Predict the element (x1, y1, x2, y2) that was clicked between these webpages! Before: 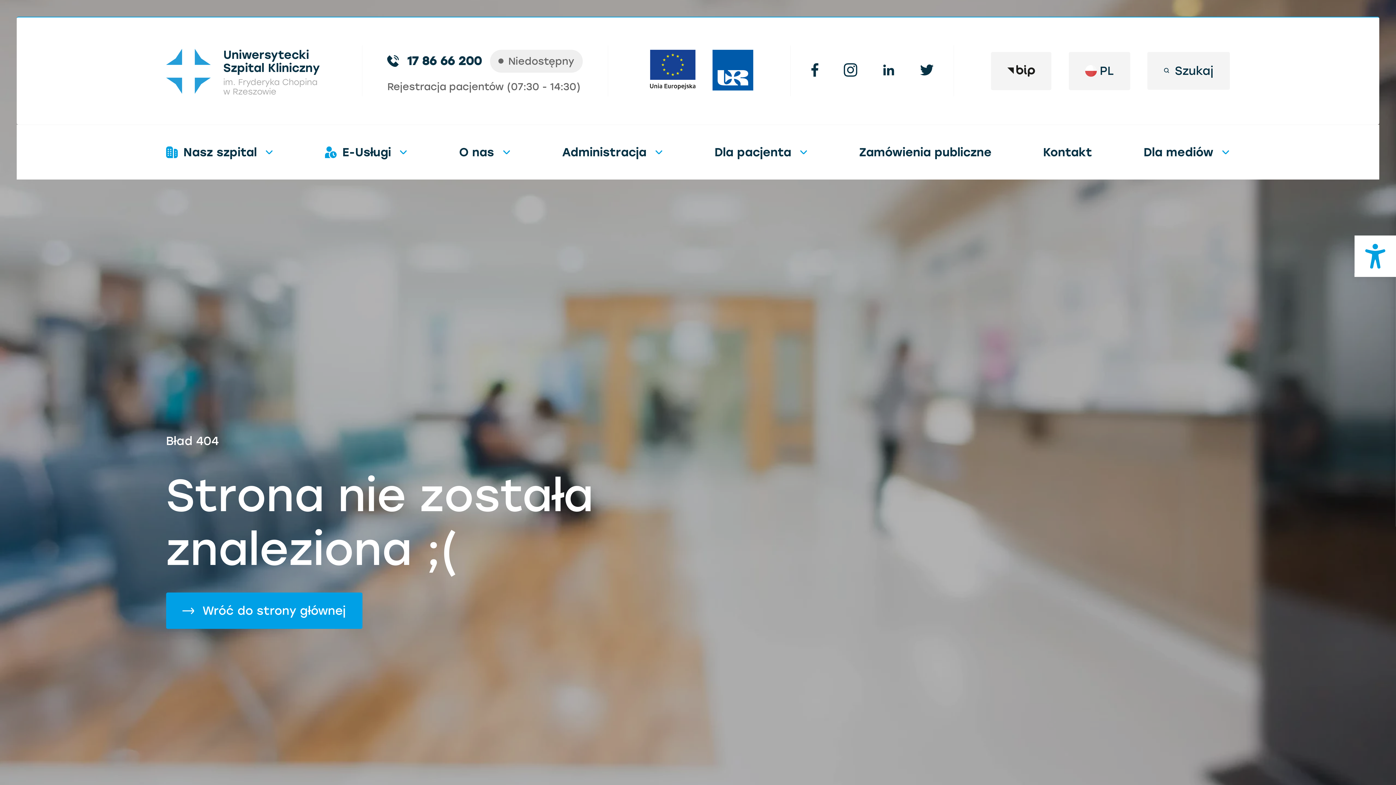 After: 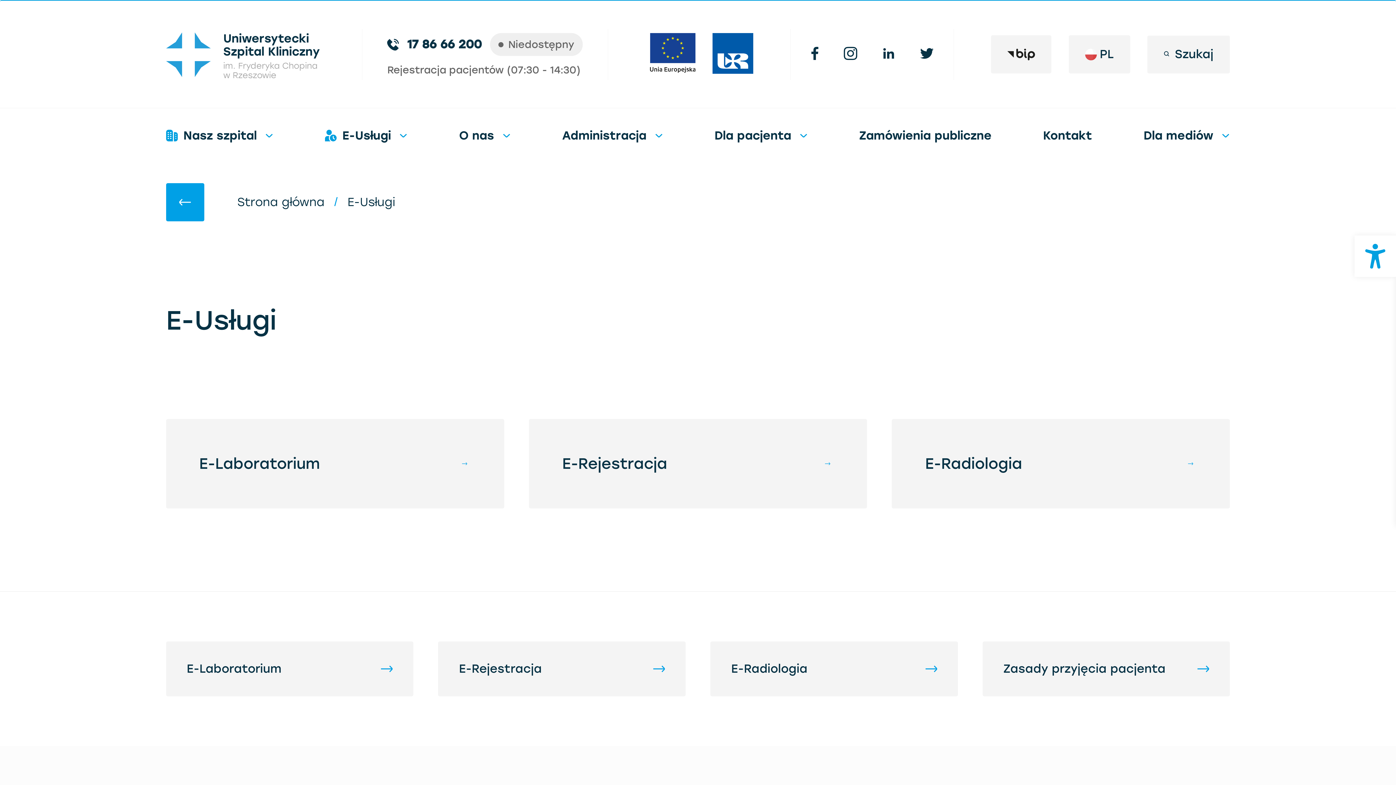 Action: bbox: (324, 125, 407, 179) label: E-Usługi